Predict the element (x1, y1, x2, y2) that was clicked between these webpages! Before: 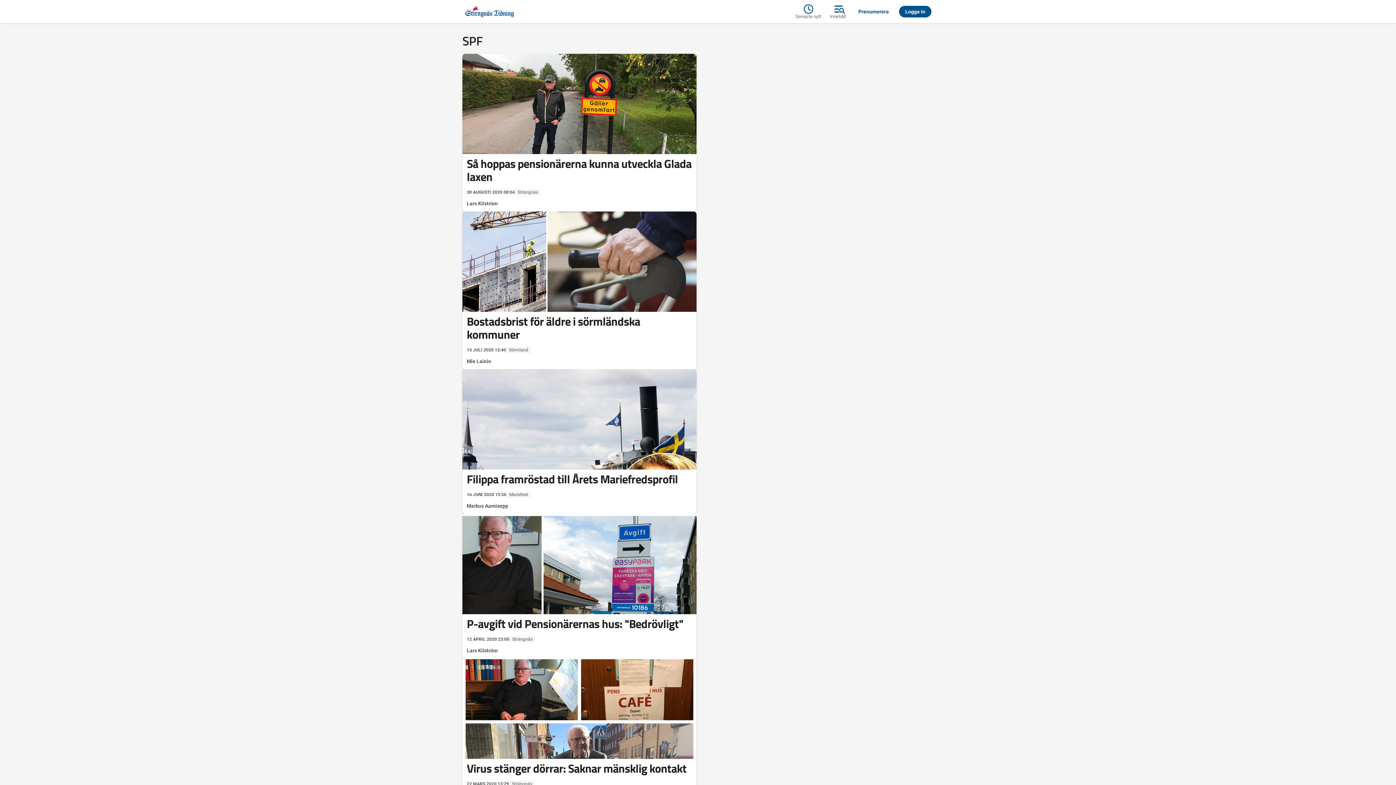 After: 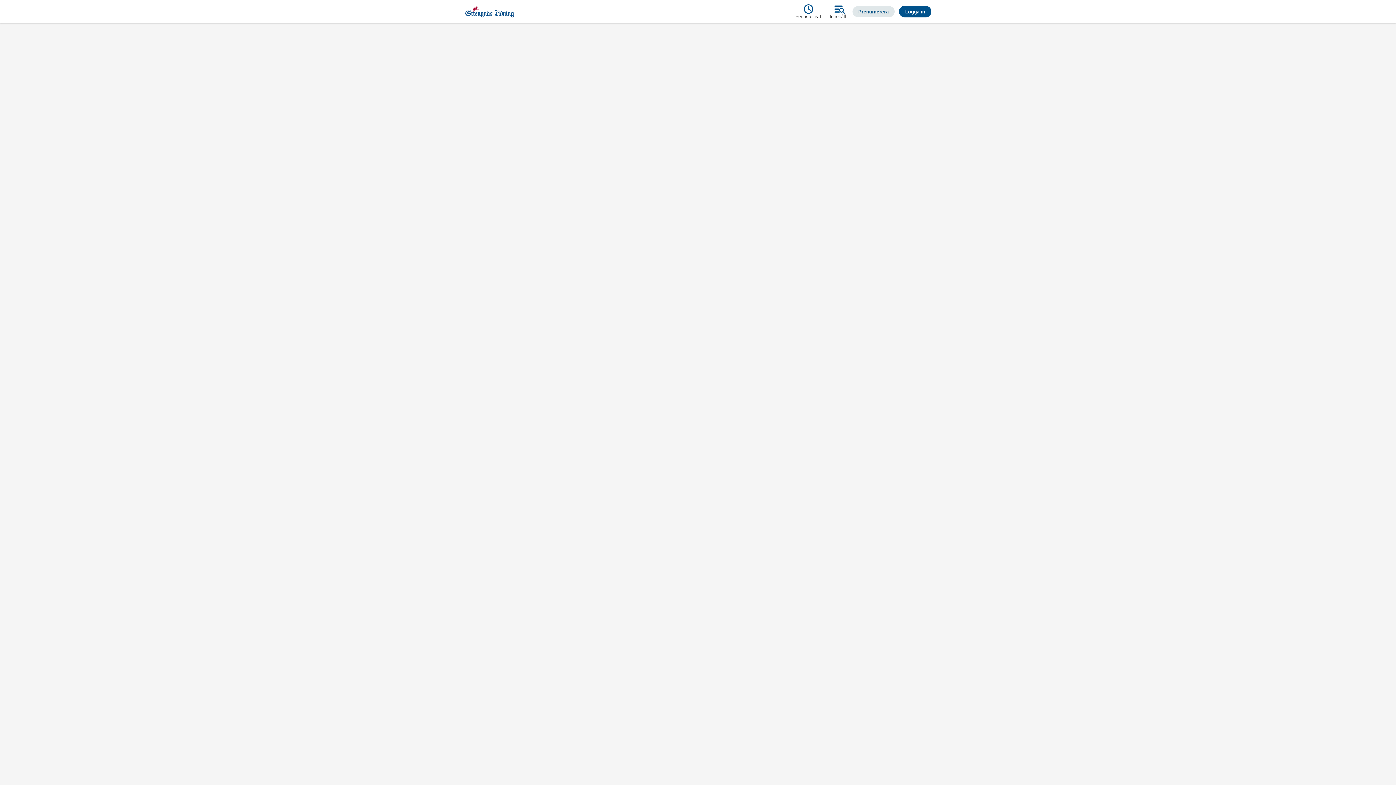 Action: label: Prenumerera bbox: (852, 6, 894, 17)